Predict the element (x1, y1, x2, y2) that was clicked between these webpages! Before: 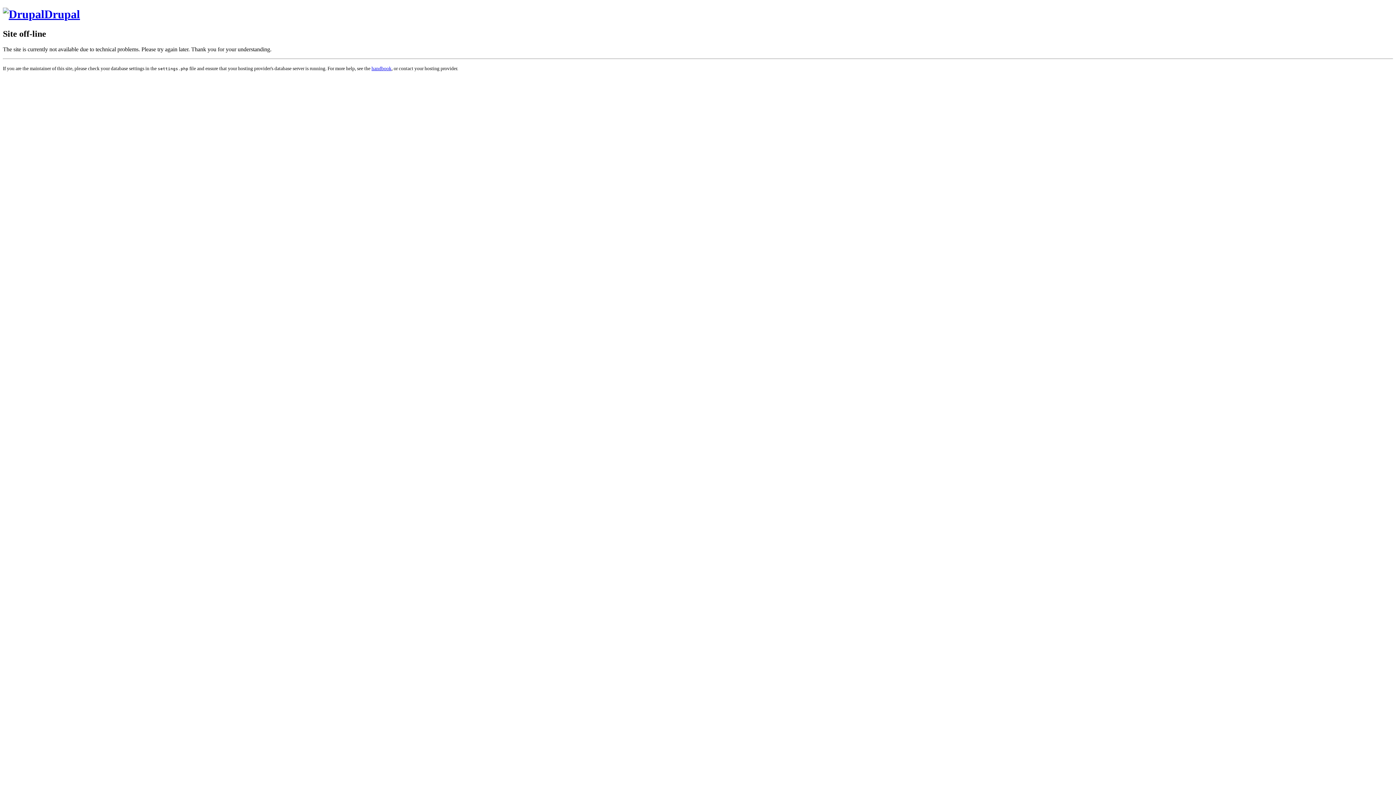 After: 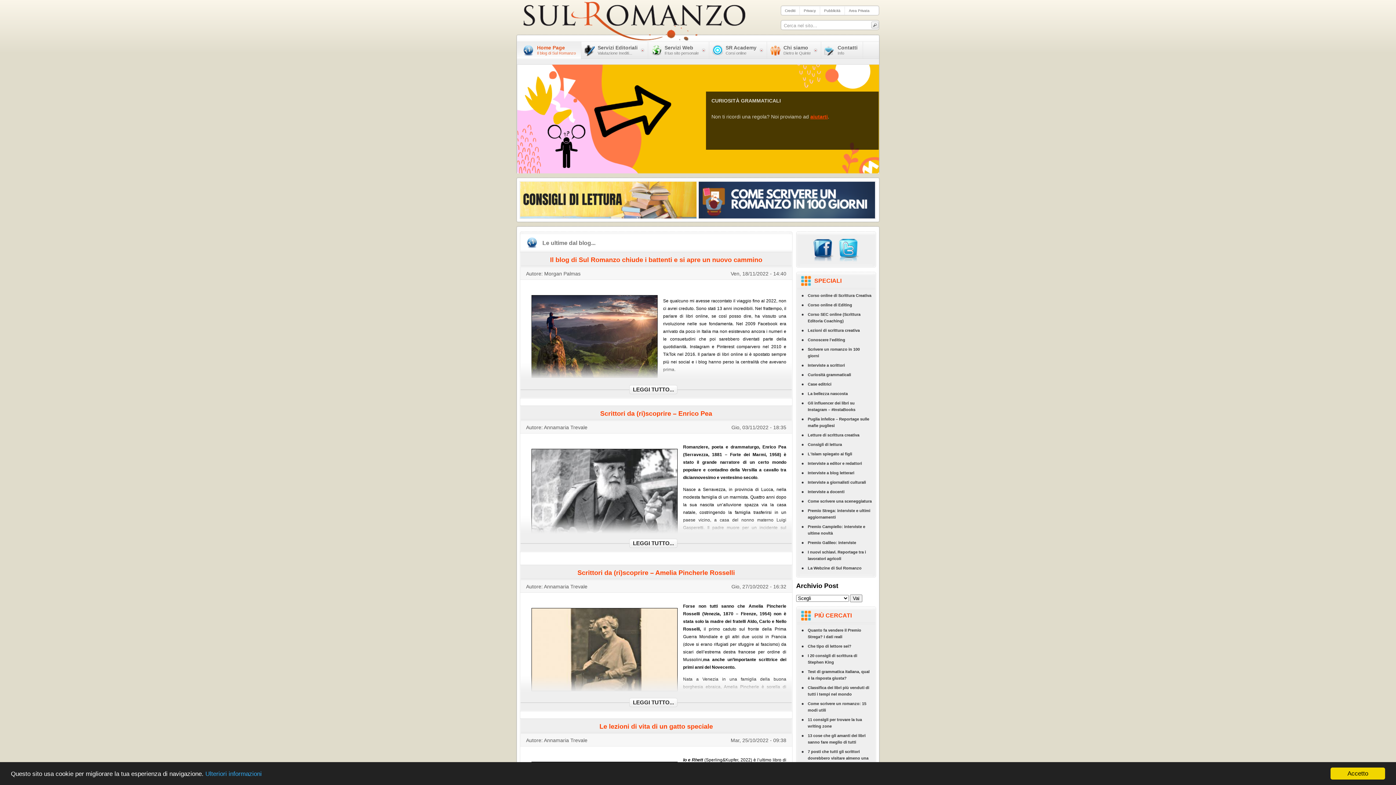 Action: bbox: (2, 7, 80, 20) label: Drupal